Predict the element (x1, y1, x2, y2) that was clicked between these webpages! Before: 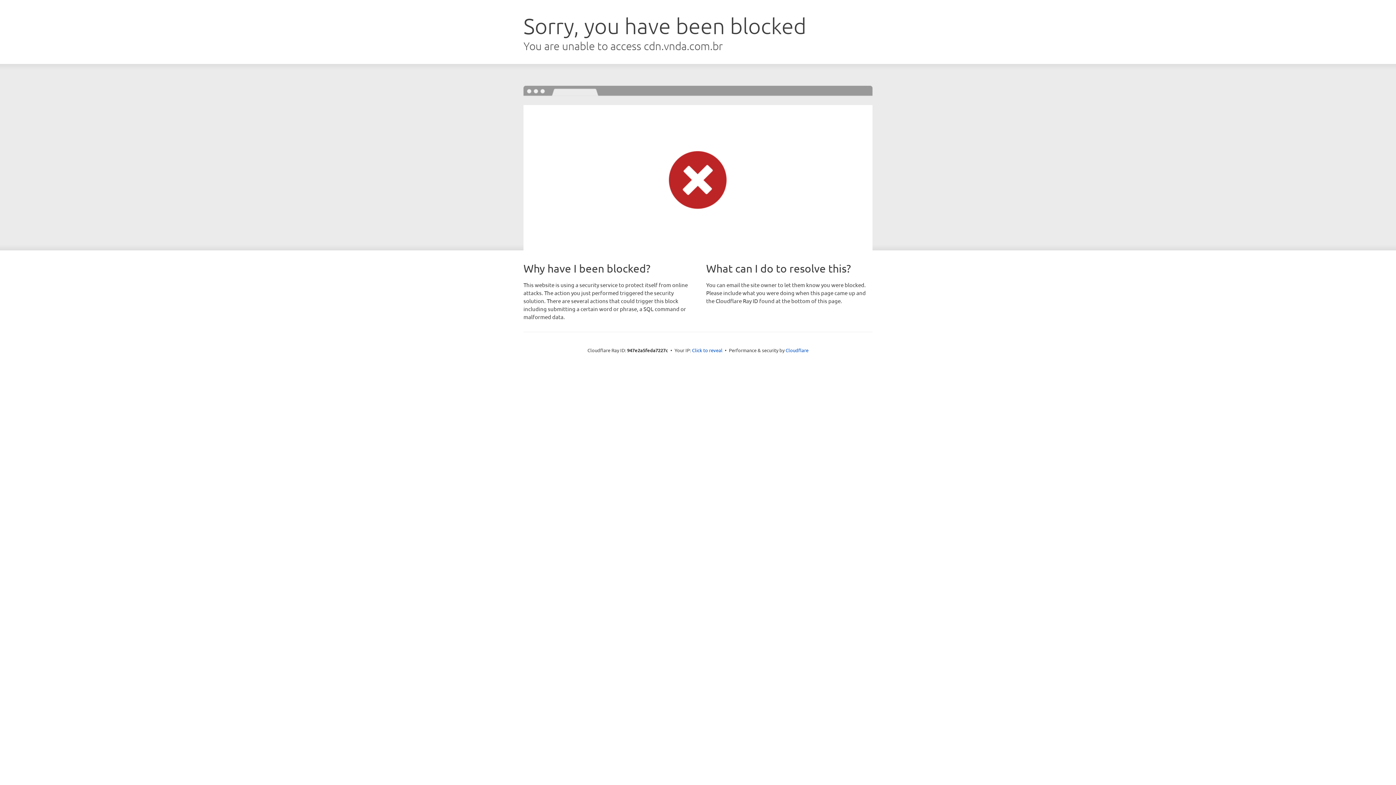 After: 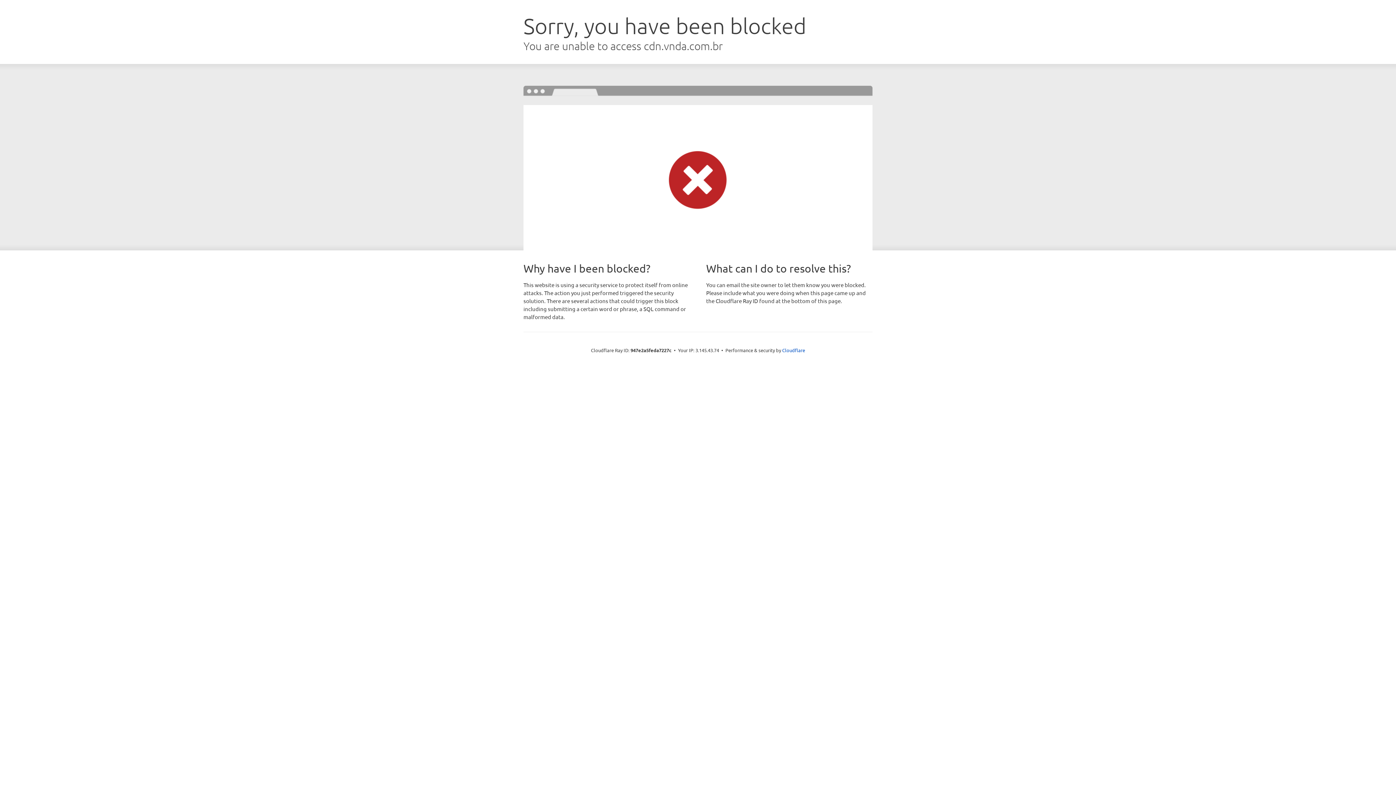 Action: bbox: (692, 346, 722, 353) label: Click to reveal